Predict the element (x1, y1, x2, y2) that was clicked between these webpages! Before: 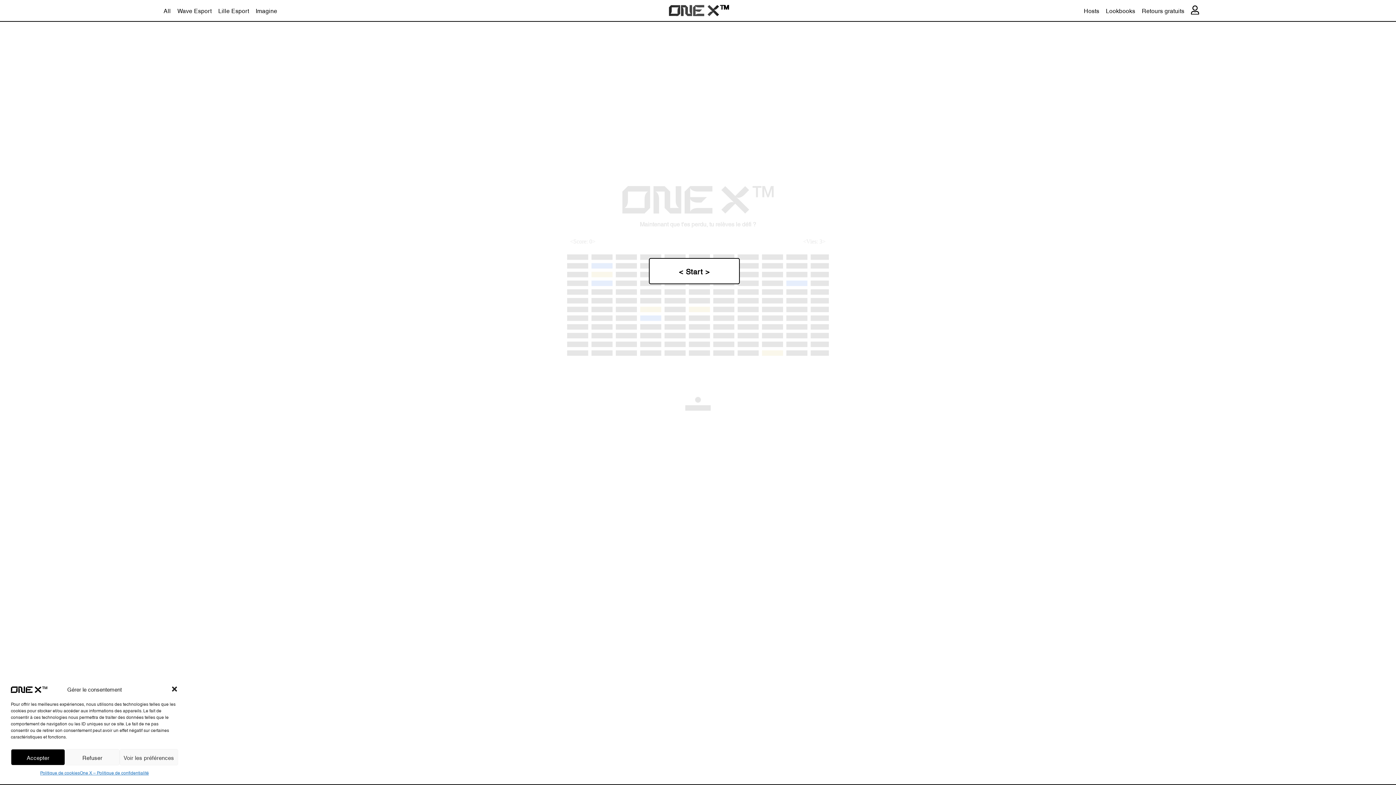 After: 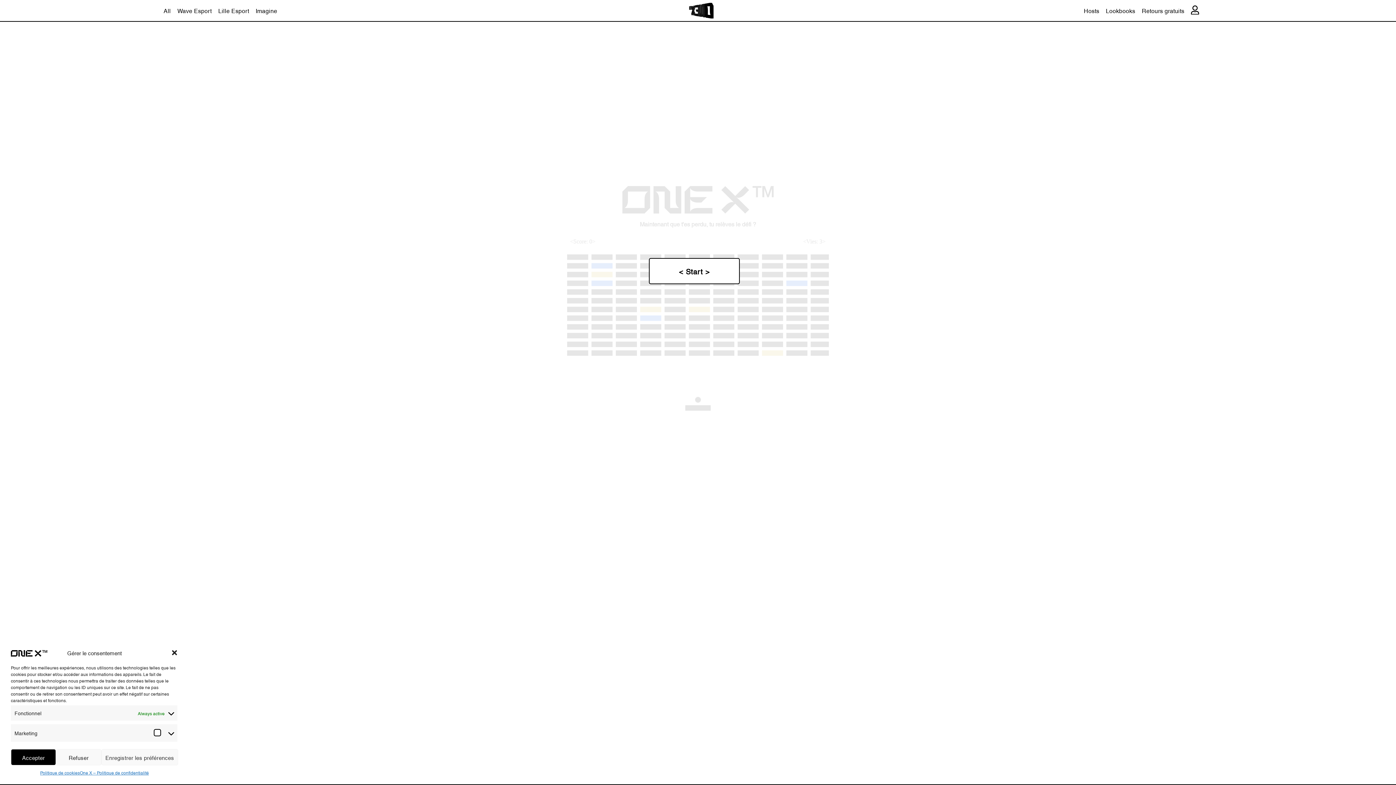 Action: bbox: (119, 749, 178, 765) label: Voir les préférences